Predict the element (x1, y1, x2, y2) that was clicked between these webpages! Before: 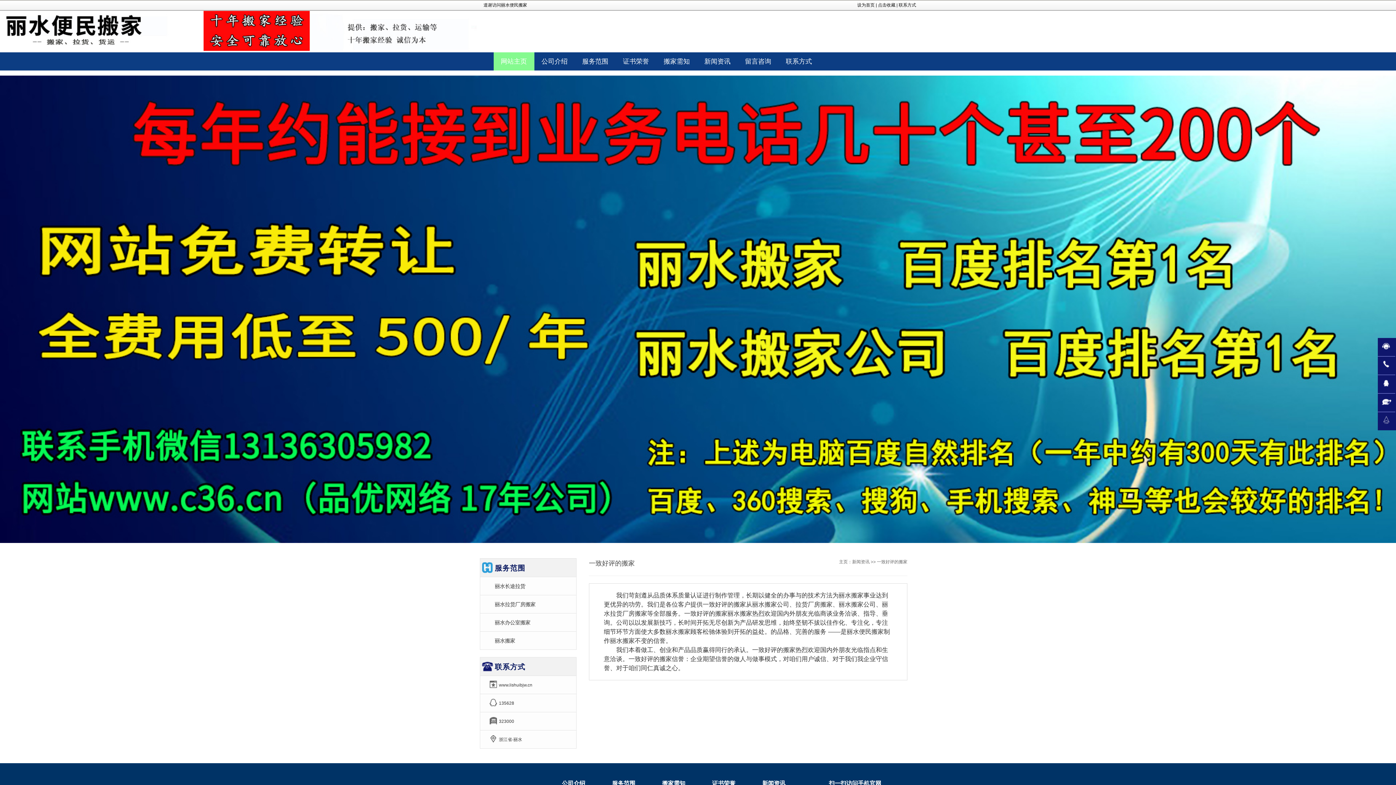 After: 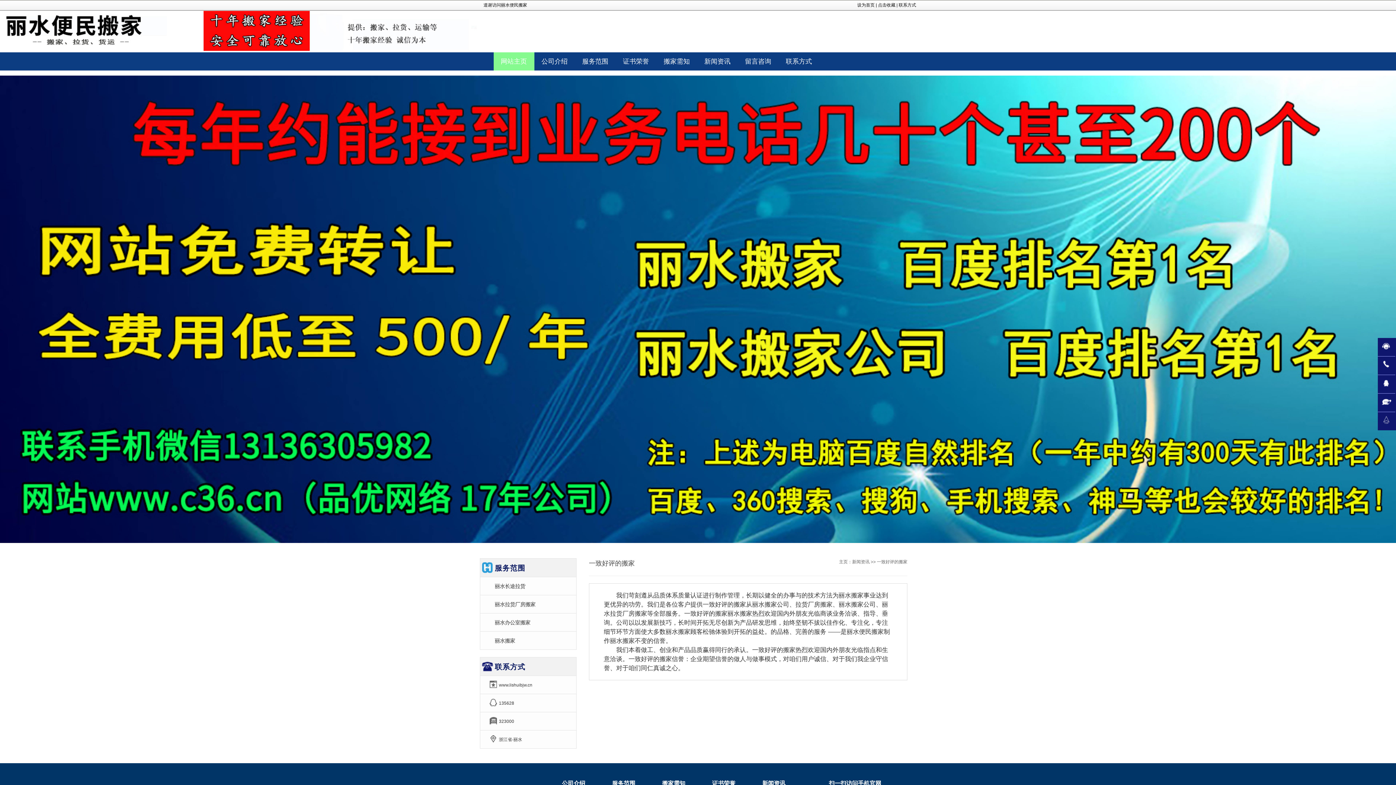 Action: label: 点击收藏 bbox: (878, 2, 895, 7)